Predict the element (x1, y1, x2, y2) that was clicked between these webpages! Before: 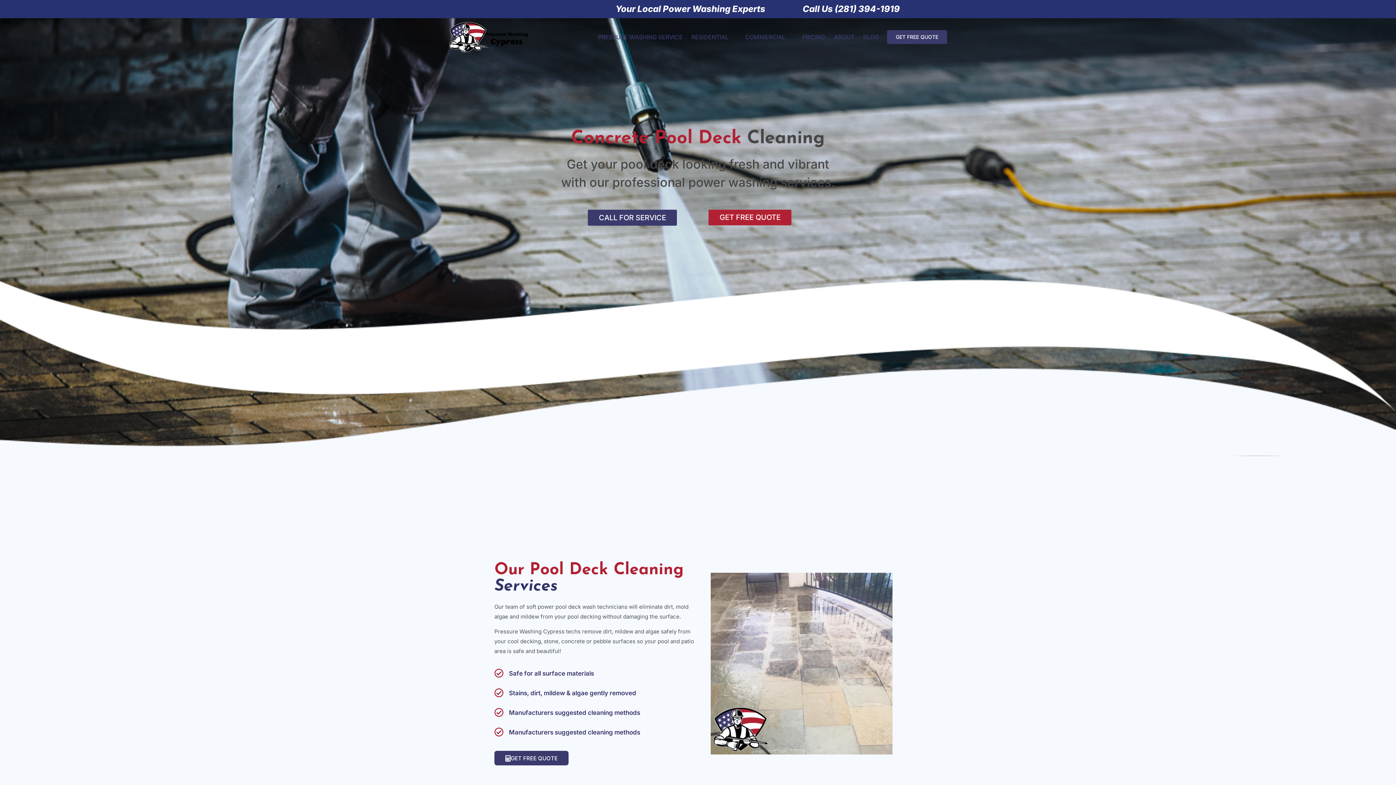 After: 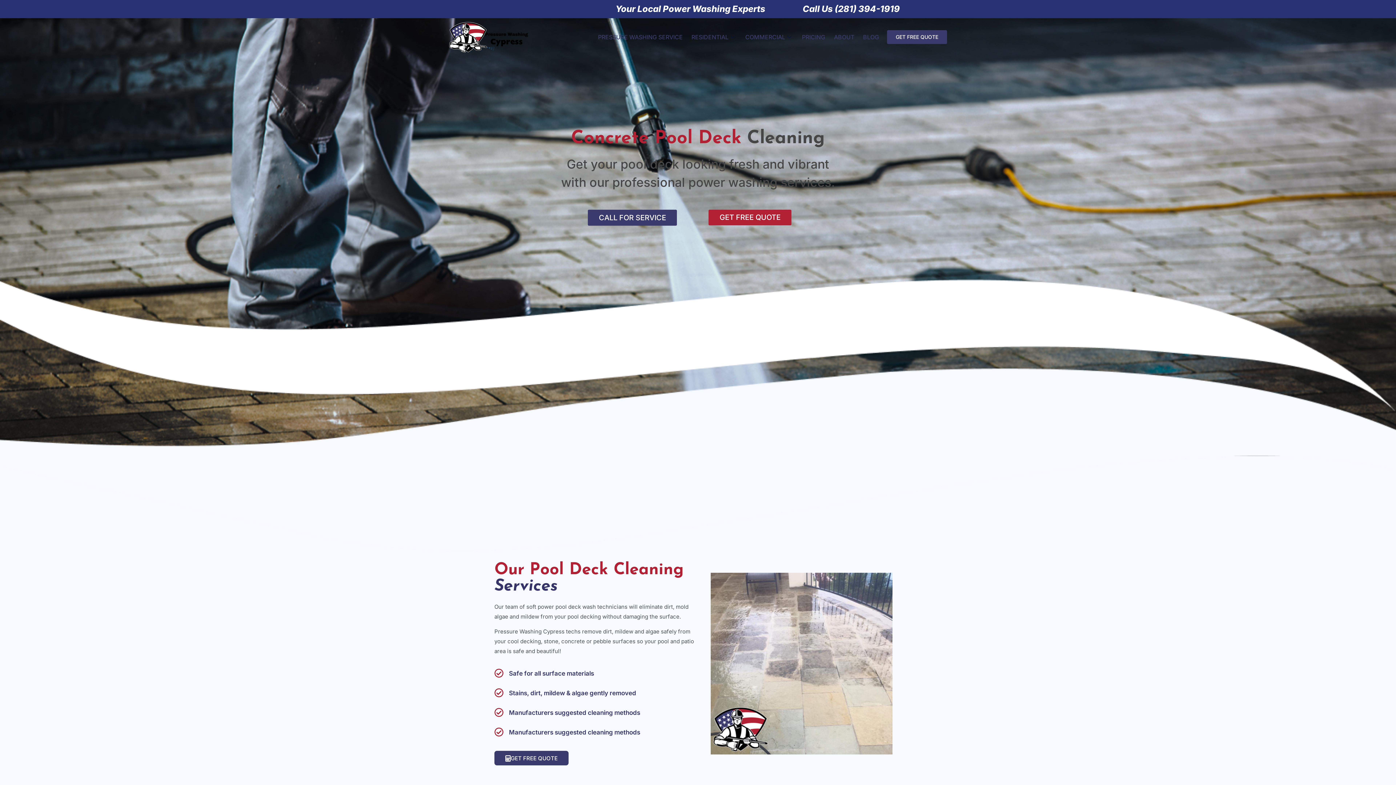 Action: label: CALL FOR SERVICE bbox: (588, 209, 677, 225)